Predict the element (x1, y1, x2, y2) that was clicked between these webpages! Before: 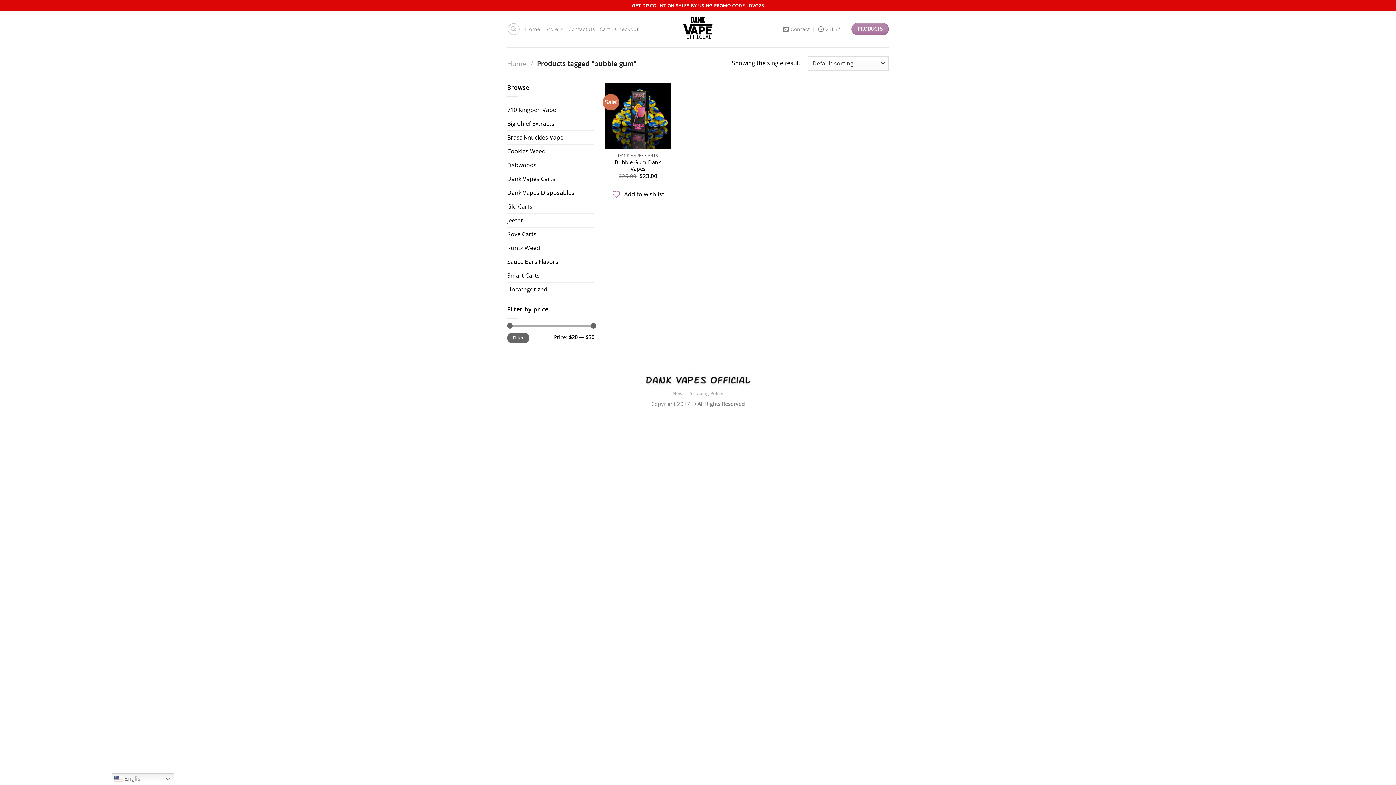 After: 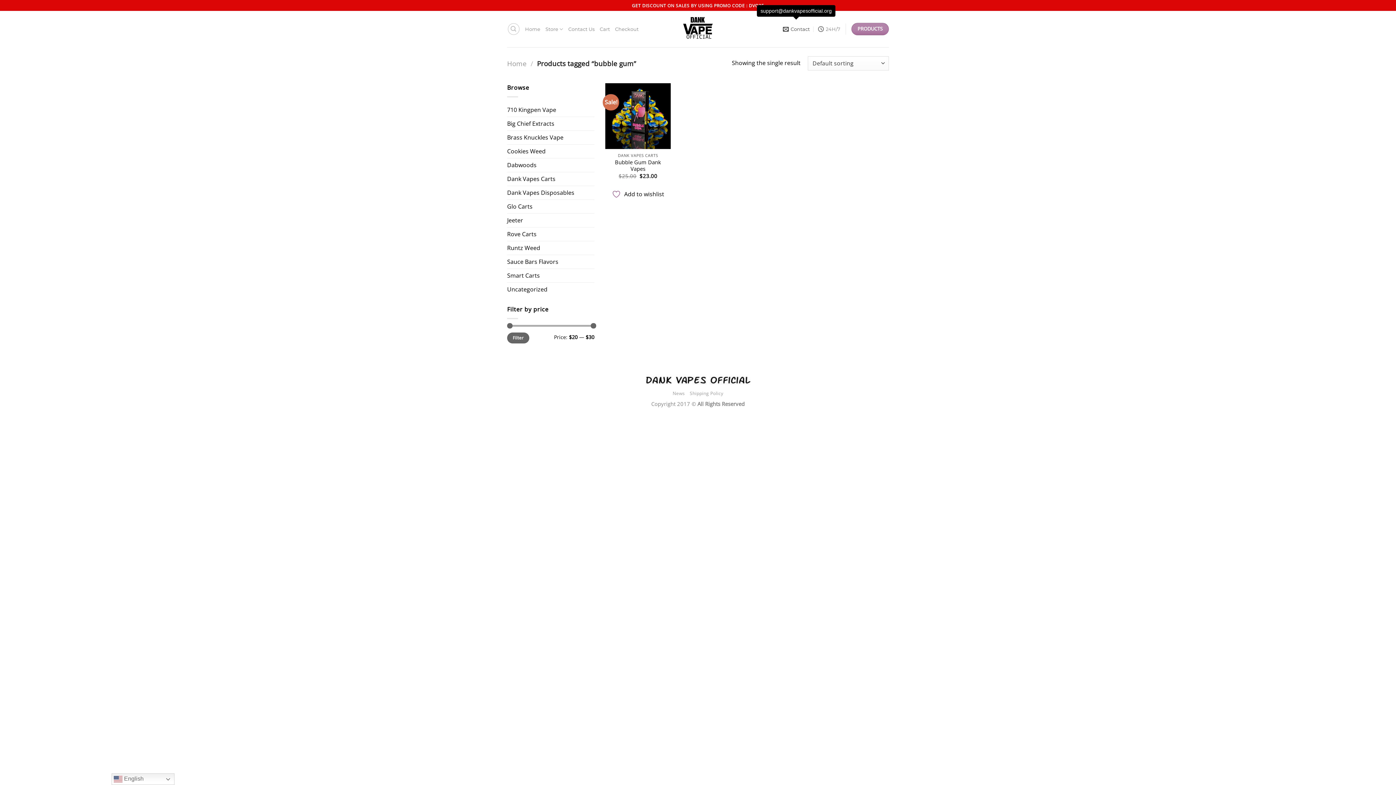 Action: label: Contact bbox: (783, 21, 810, 36)